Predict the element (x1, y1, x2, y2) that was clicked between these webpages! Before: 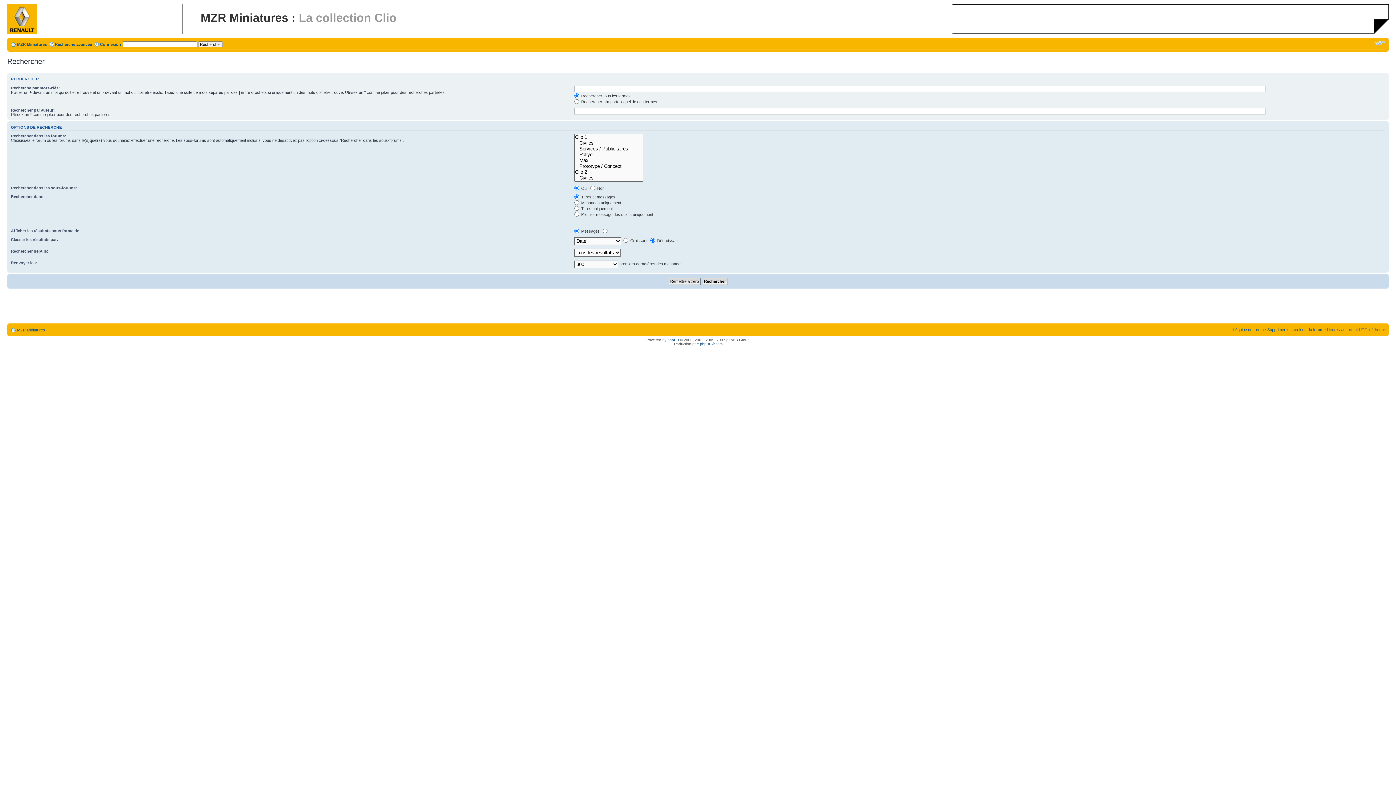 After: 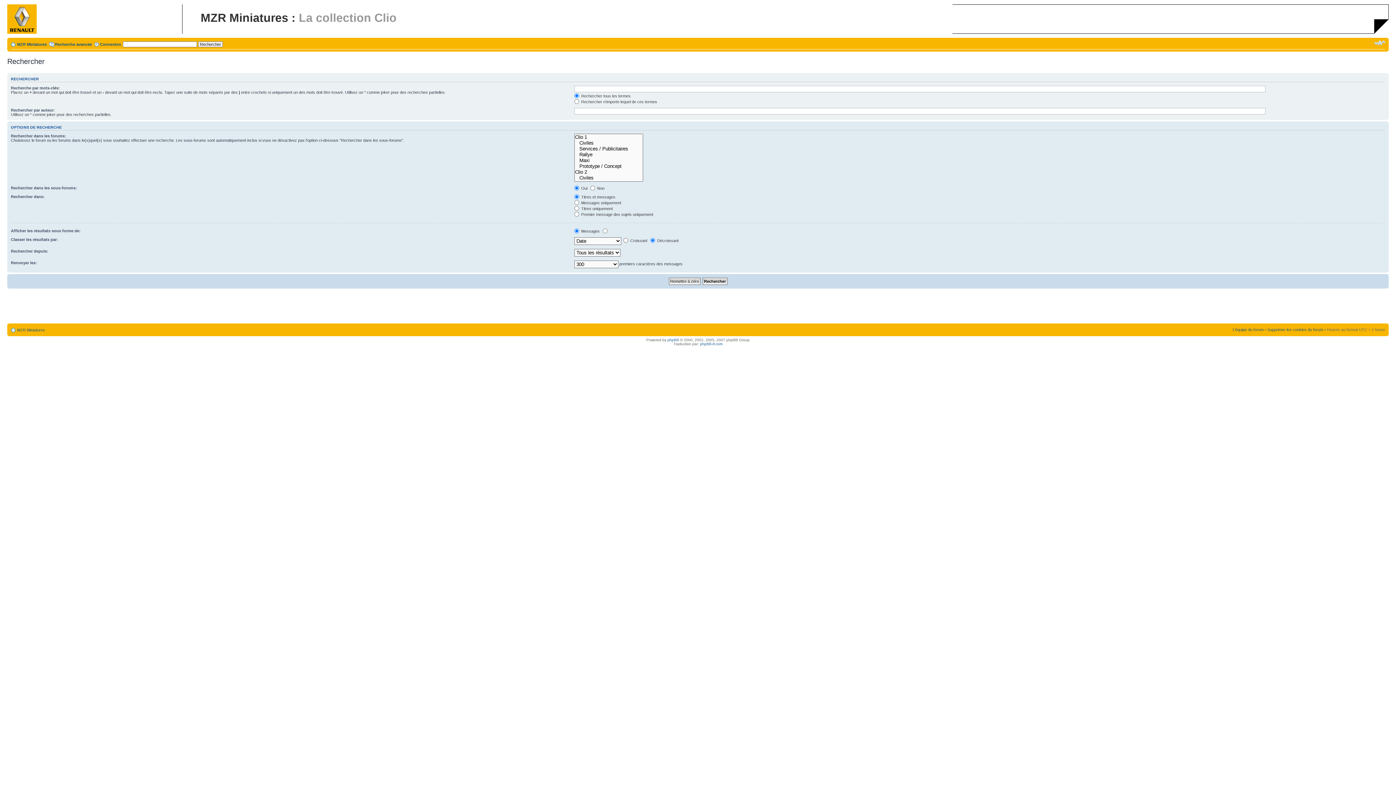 Action: label: Recherche avancée bbox: (54, 42, 92, 46)